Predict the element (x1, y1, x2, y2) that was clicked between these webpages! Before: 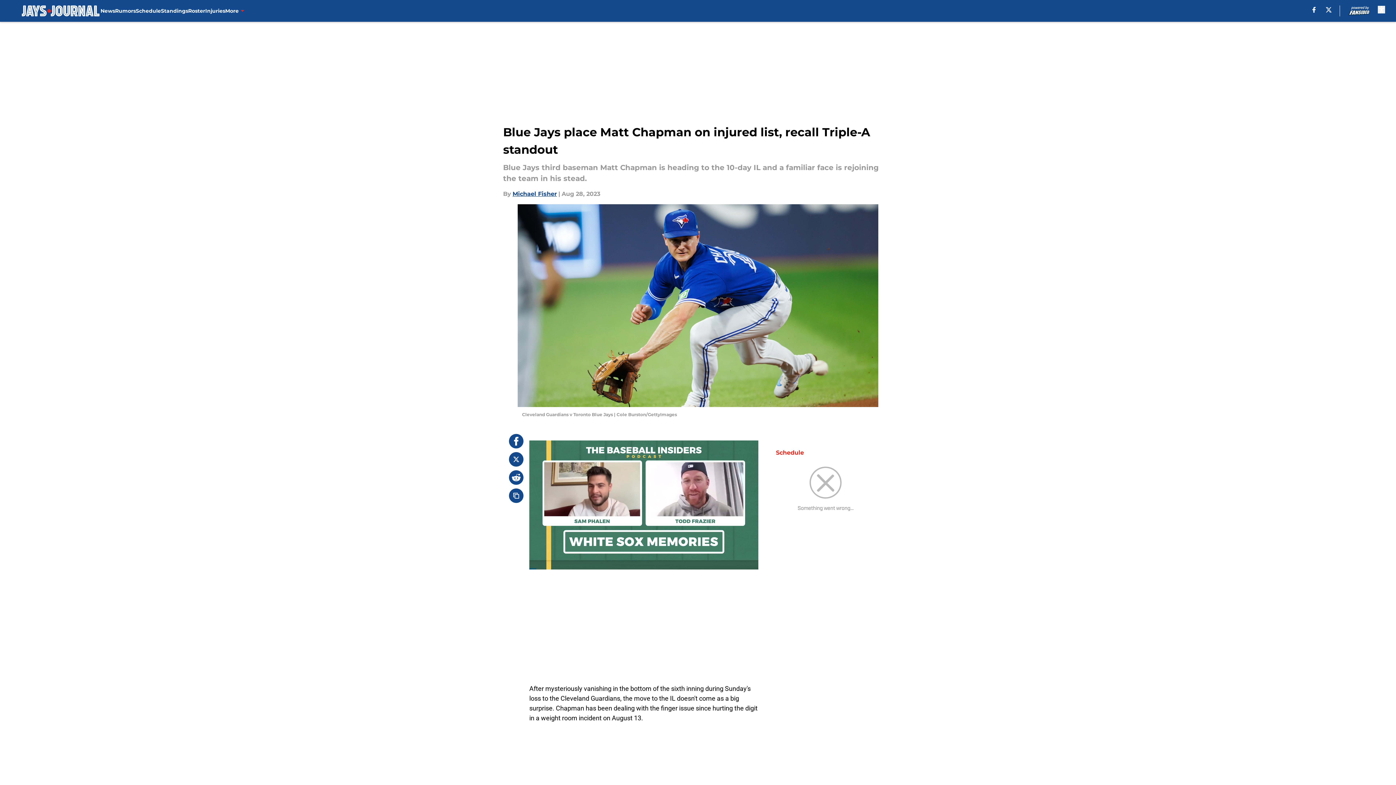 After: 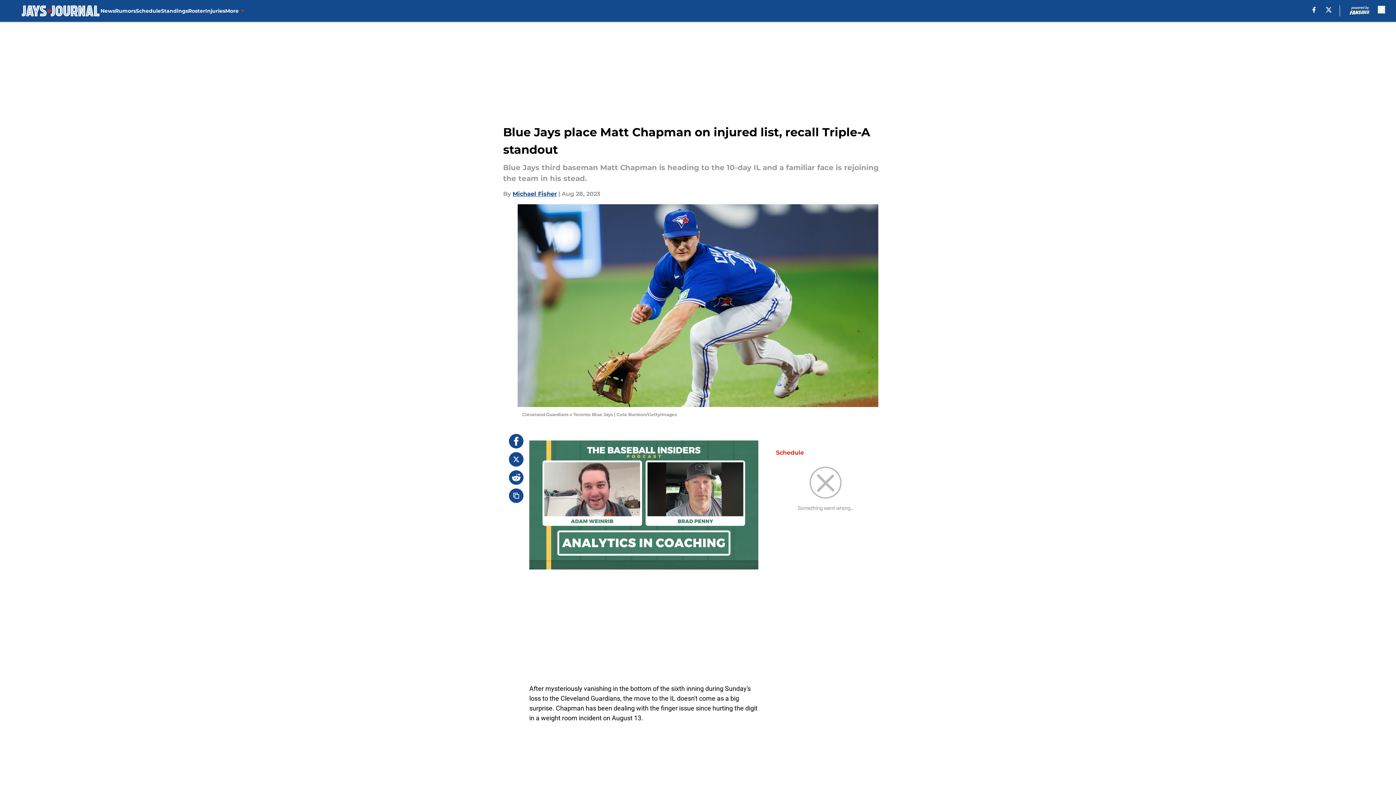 Action: bbox: (509, 434, 523, 448)